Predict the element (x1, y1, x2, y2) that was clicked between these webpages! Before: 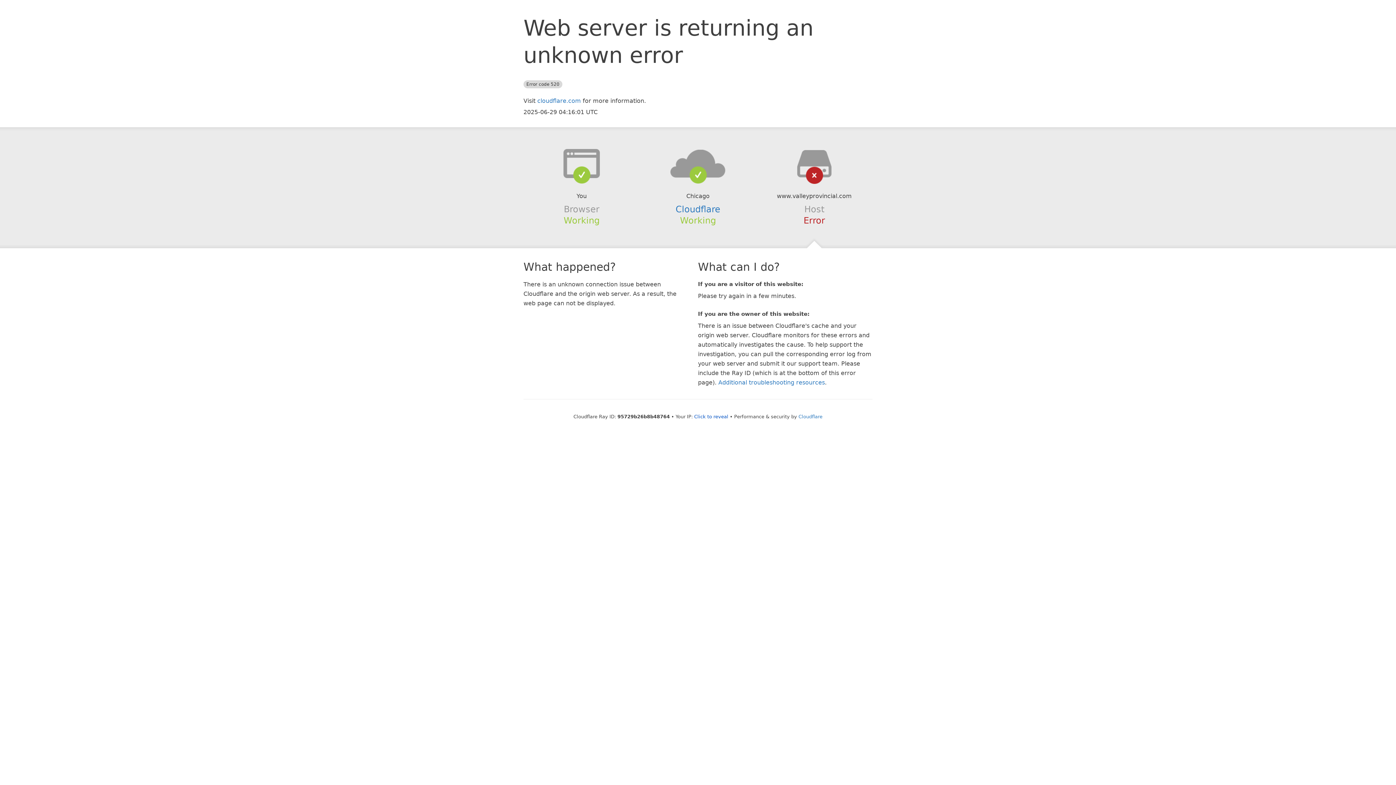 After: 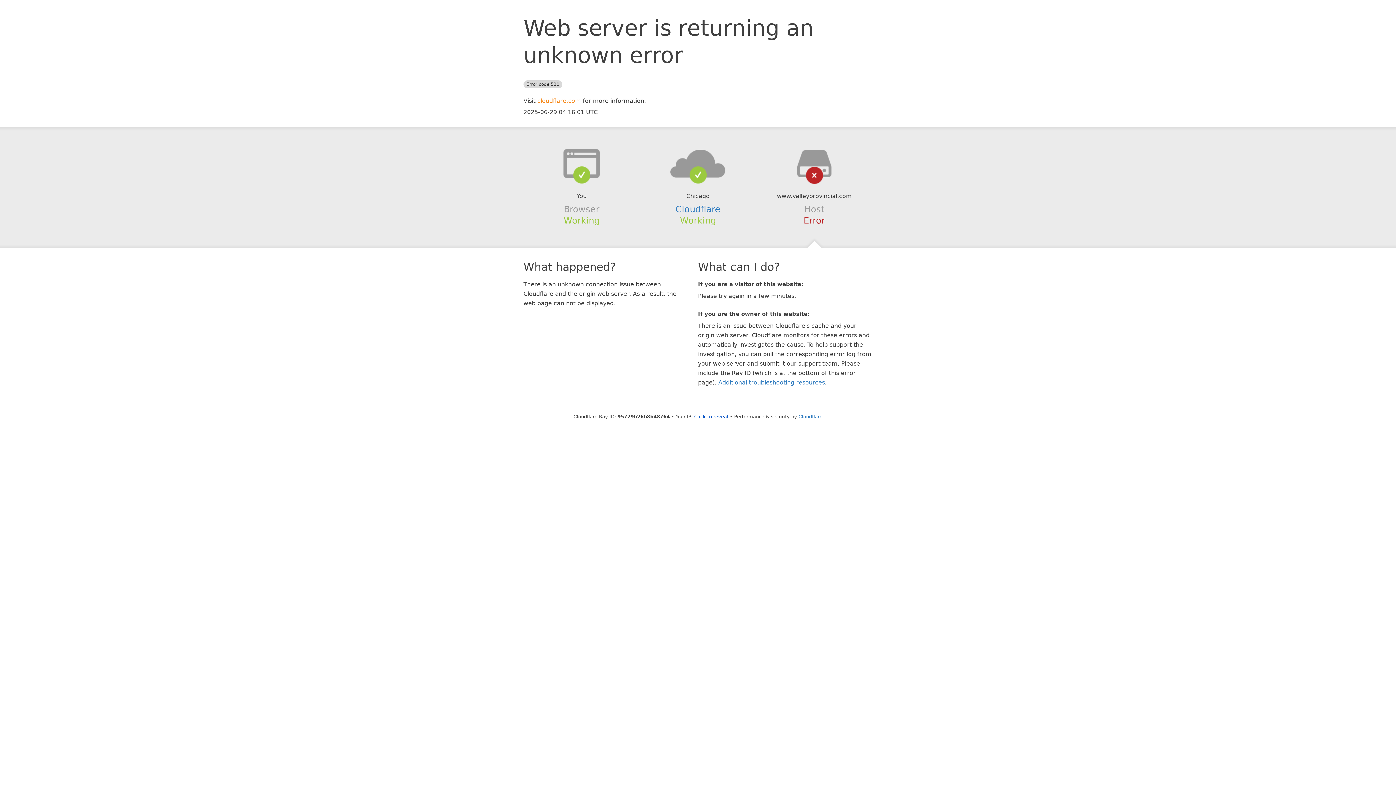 Action: bbox: (537, 97, 581, 104) label: cloudflare.com